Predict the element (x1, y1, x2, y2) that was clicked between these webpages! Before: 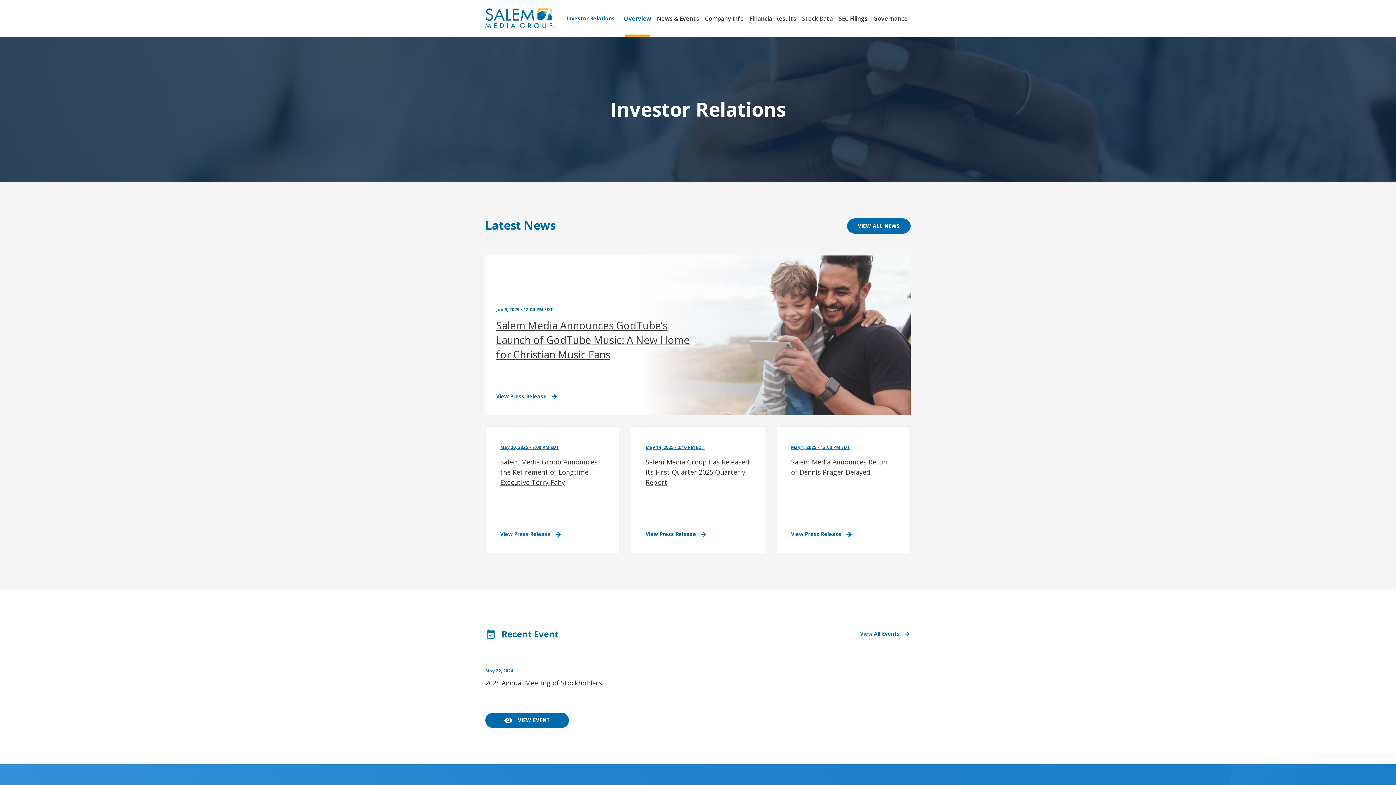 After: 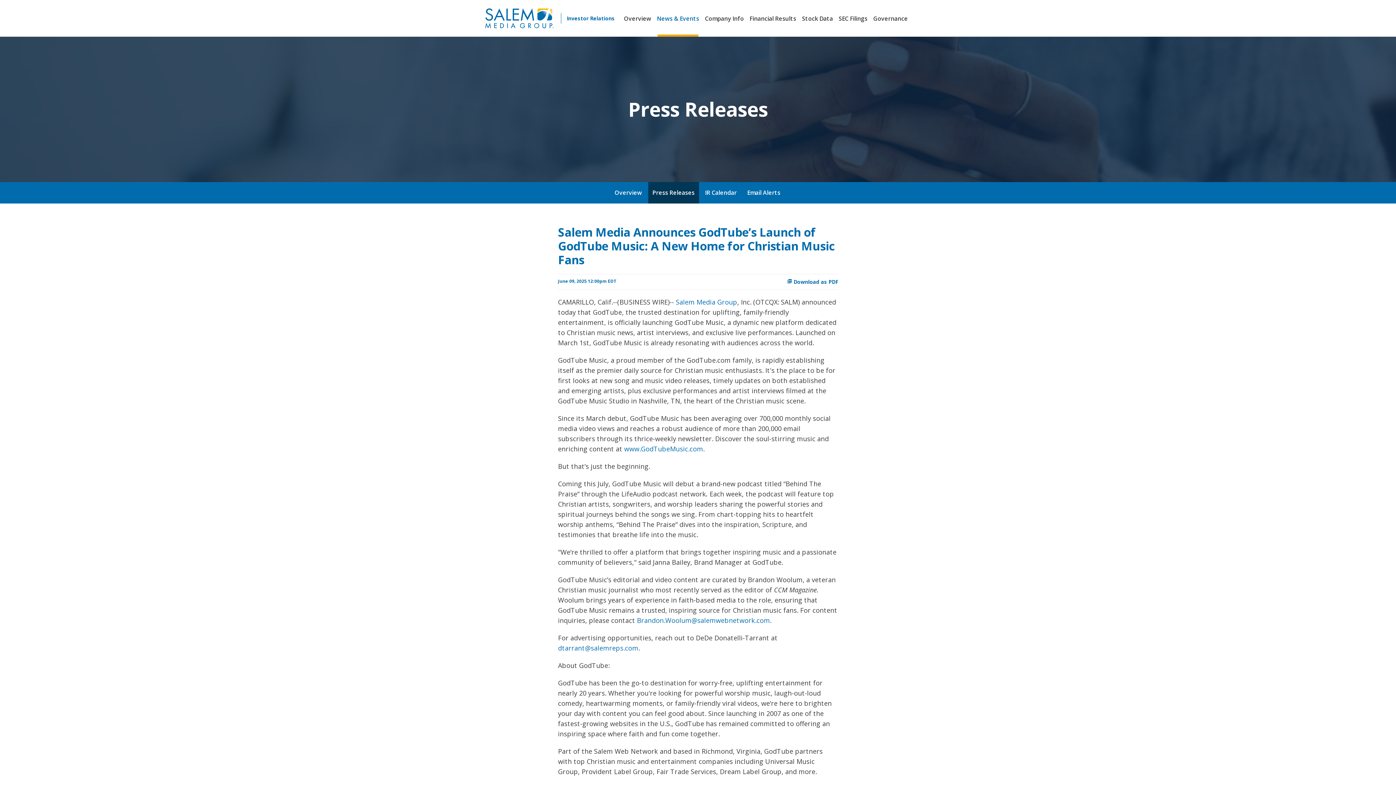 Action: label: Salem Media Announces GodTube’s Launch of GodTube Music: A New Home for Christian Music Fans bbox: (496, 318, 689, 361)